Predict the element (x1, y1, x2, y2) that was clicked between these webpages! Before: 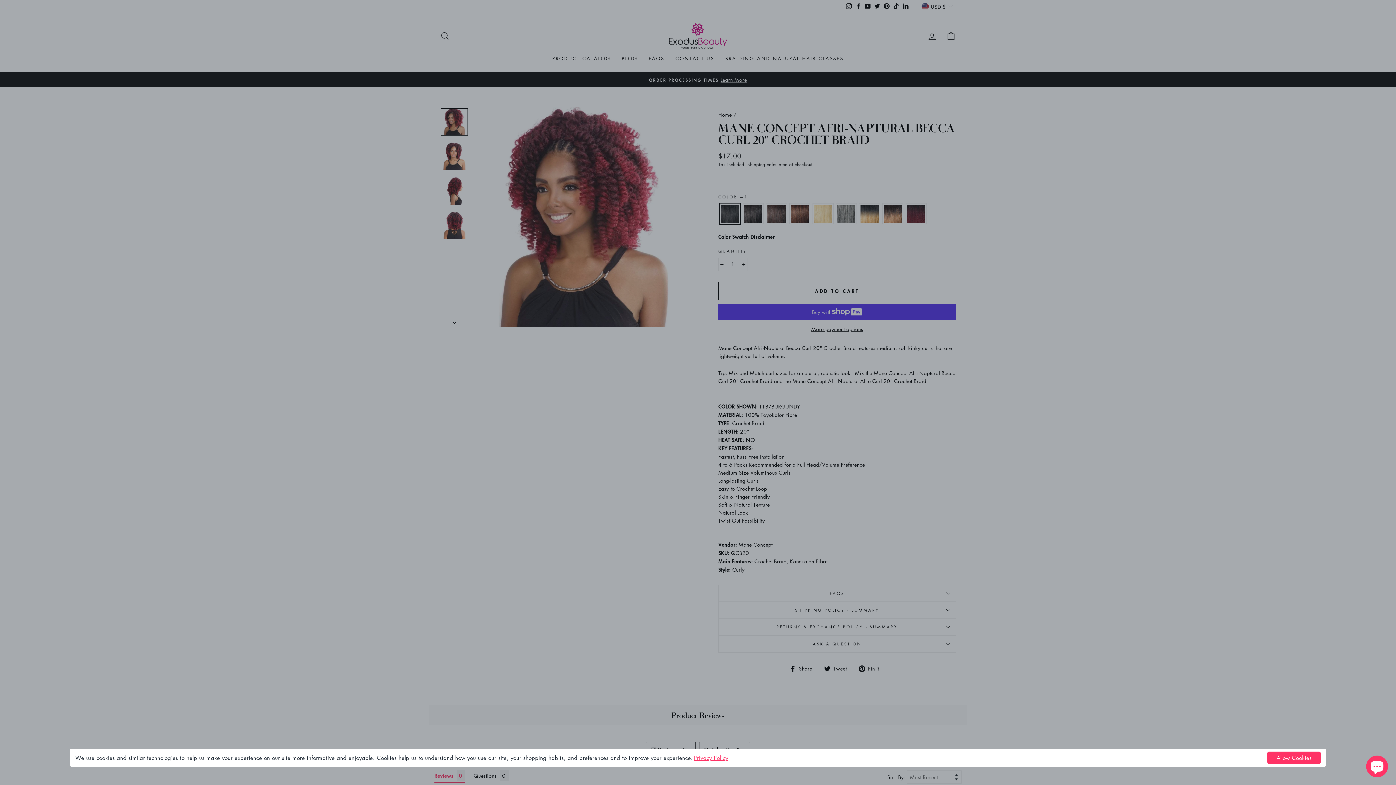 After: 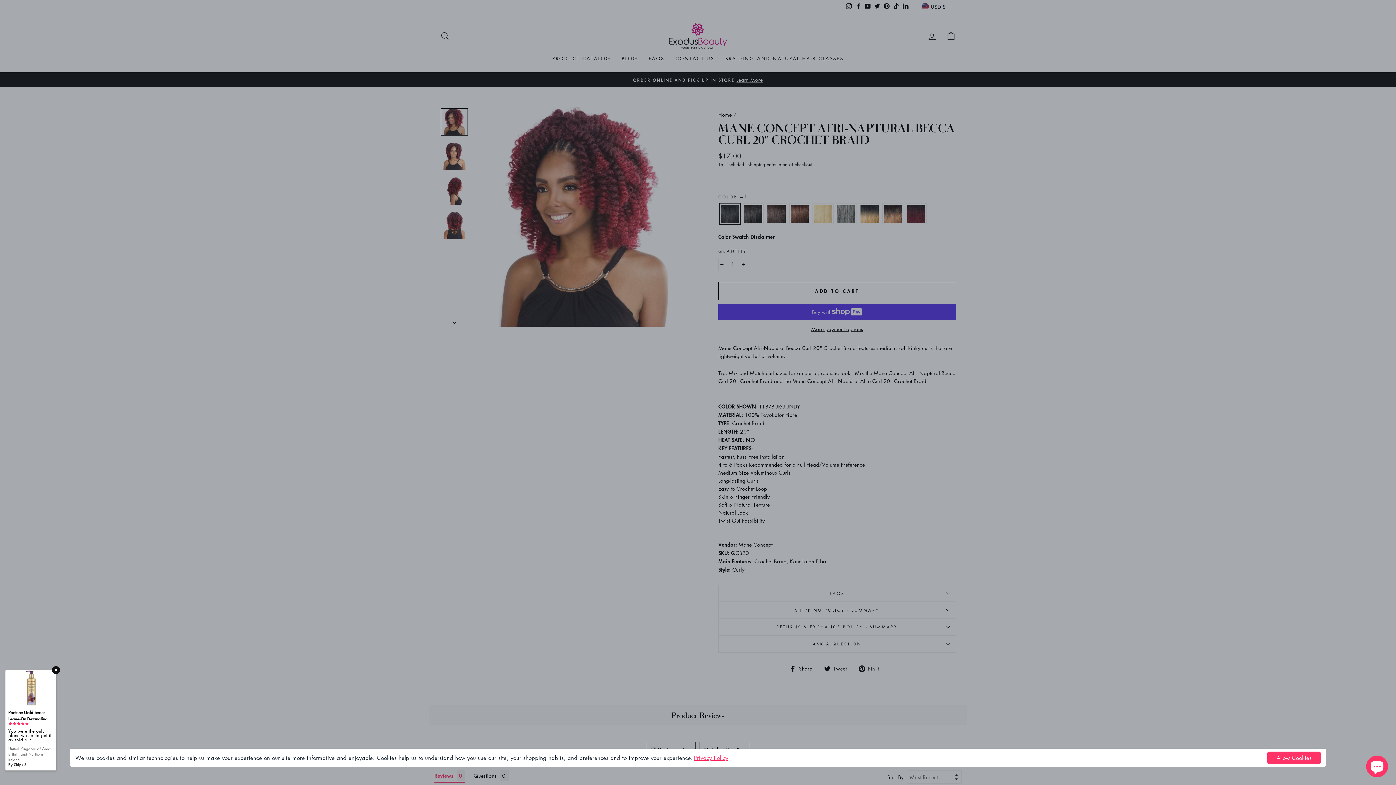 Action: bbox: (694, 754, 728, 761) label: Privacy Policy